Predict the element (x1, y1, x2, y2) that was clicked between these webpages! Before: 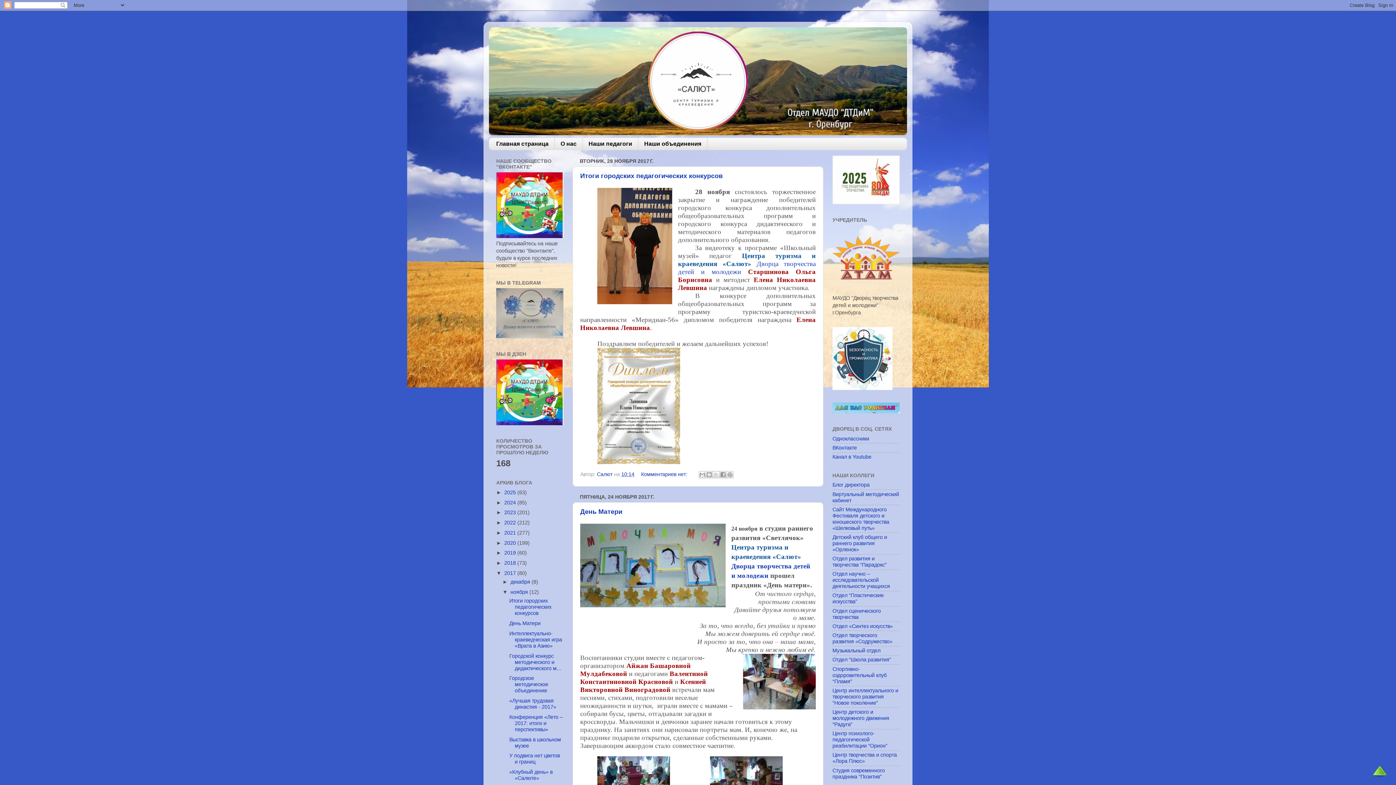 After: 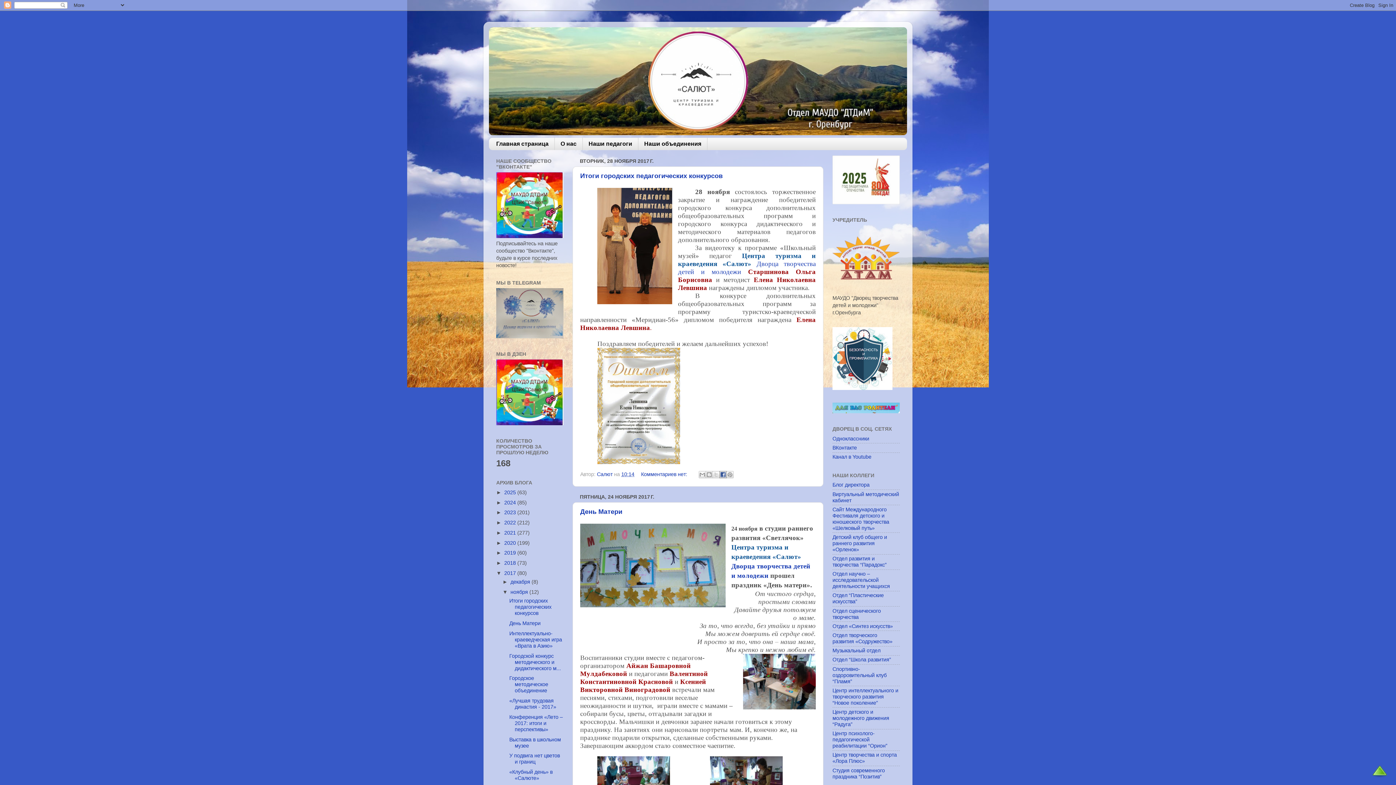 Action: bbox: (719, 471, 726, 478) label: Опубликовать в Facebook